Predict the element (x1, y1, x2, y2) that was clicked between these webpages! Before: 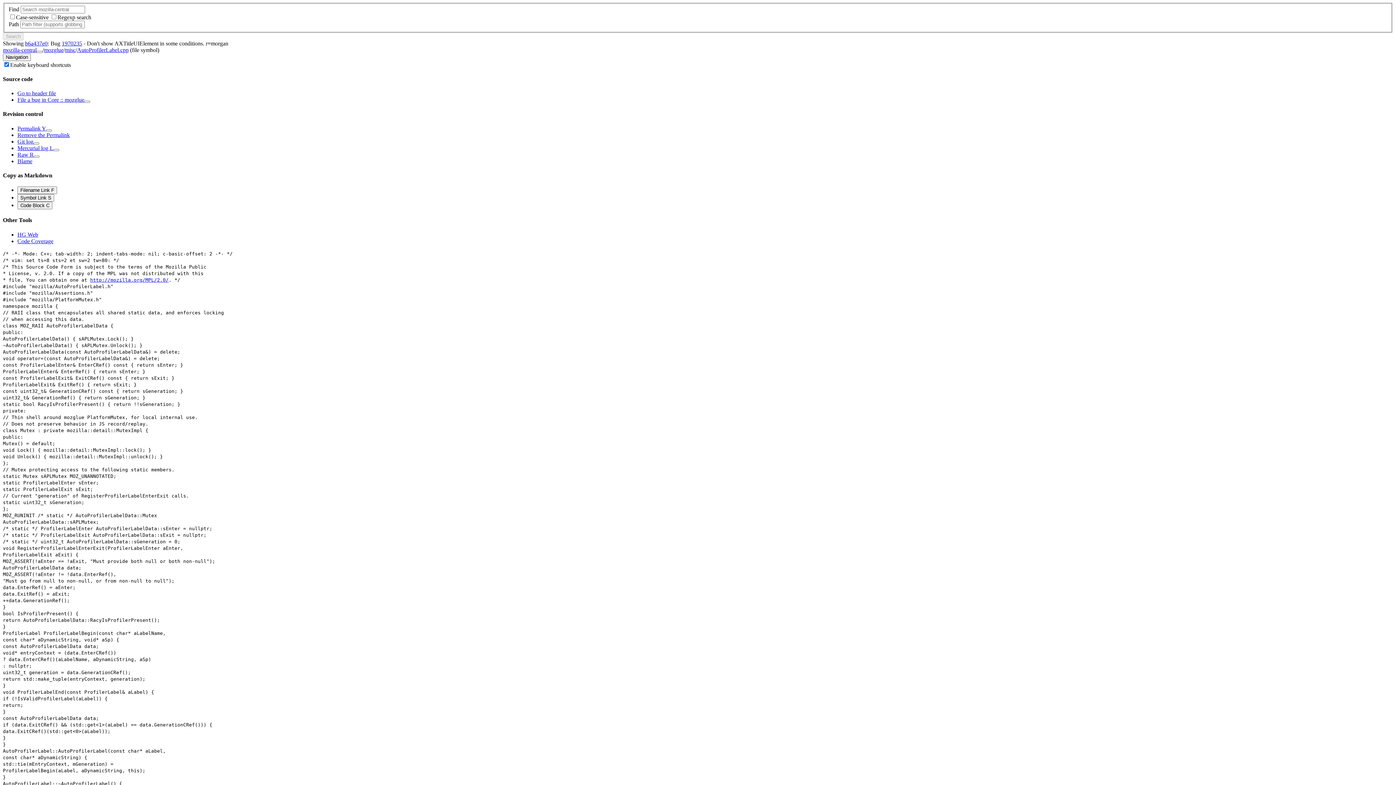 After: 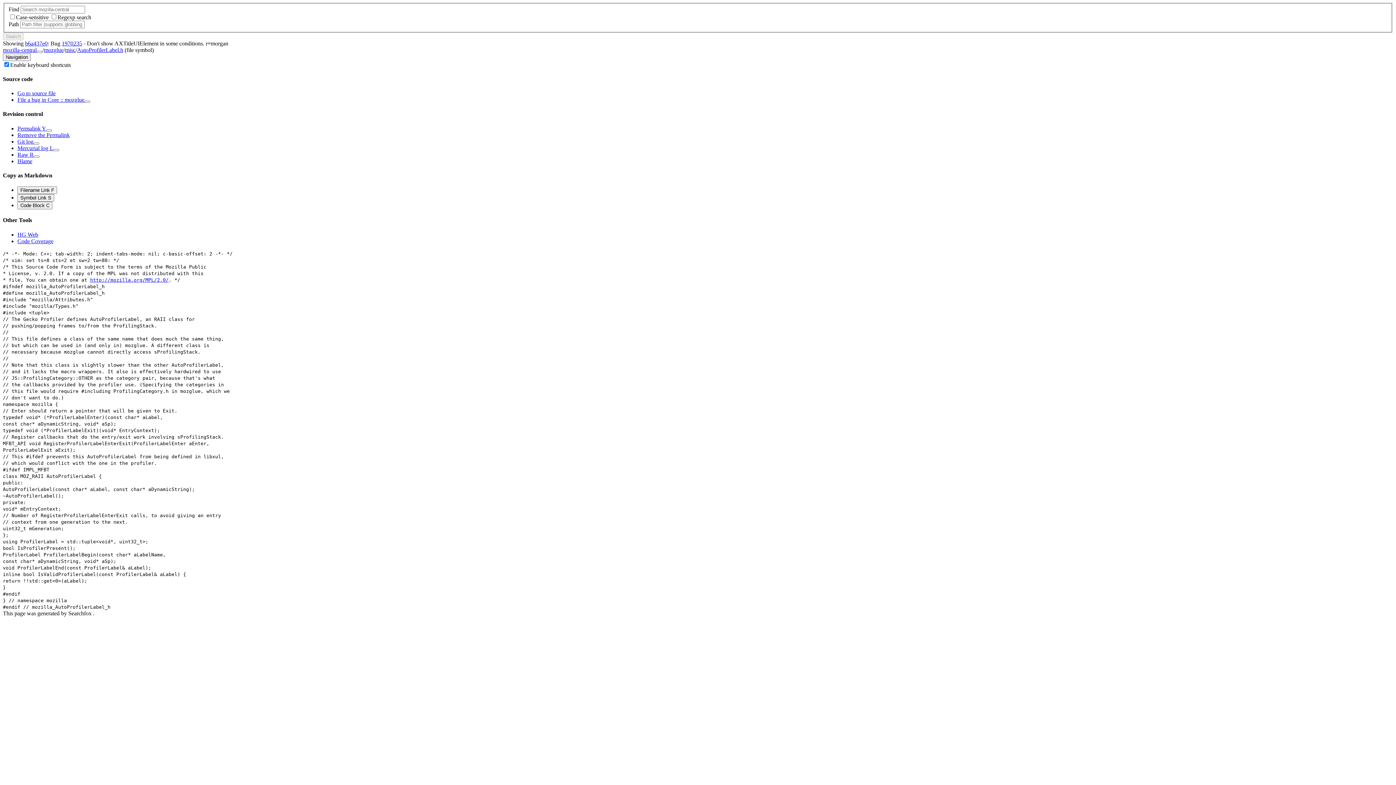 Action: bbox: (17, 90, 56, 96) label: Go to header file